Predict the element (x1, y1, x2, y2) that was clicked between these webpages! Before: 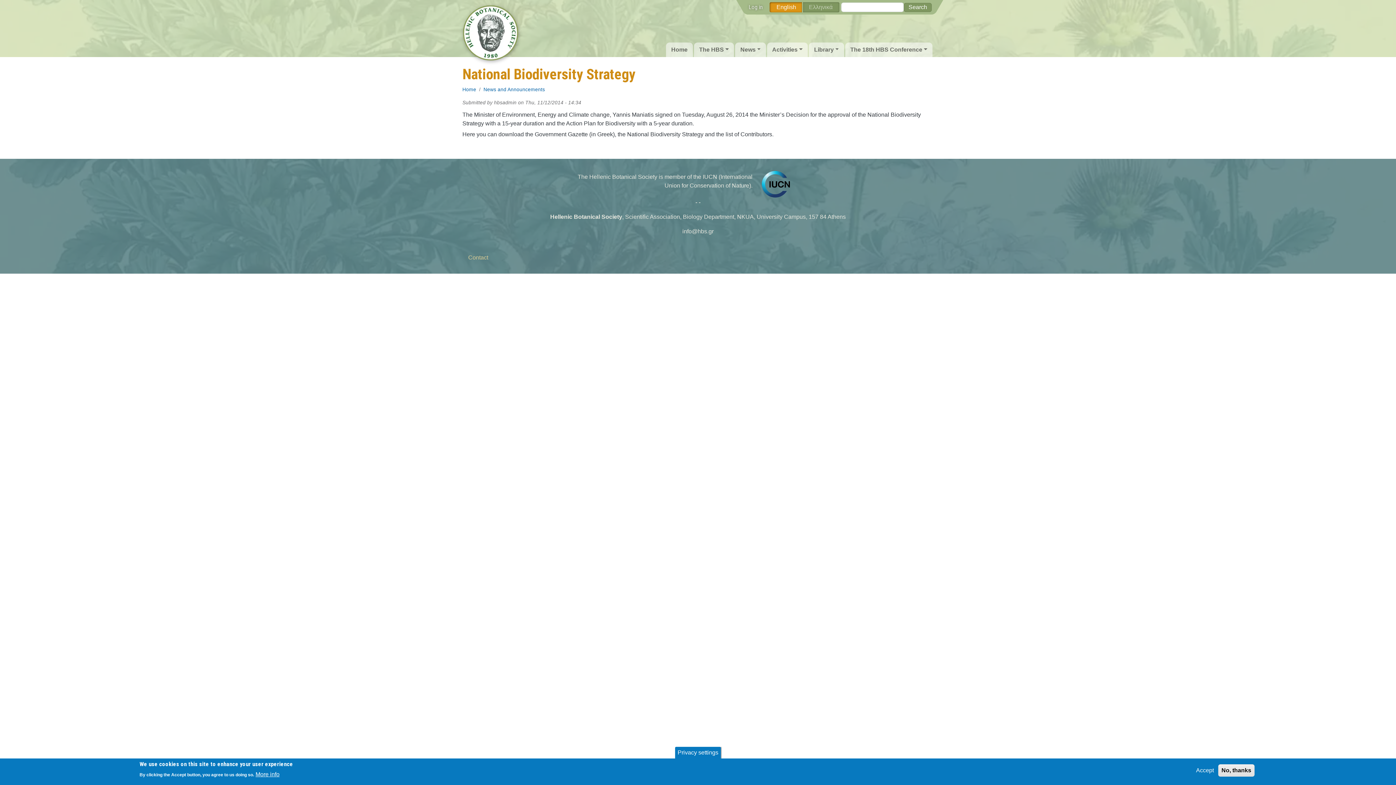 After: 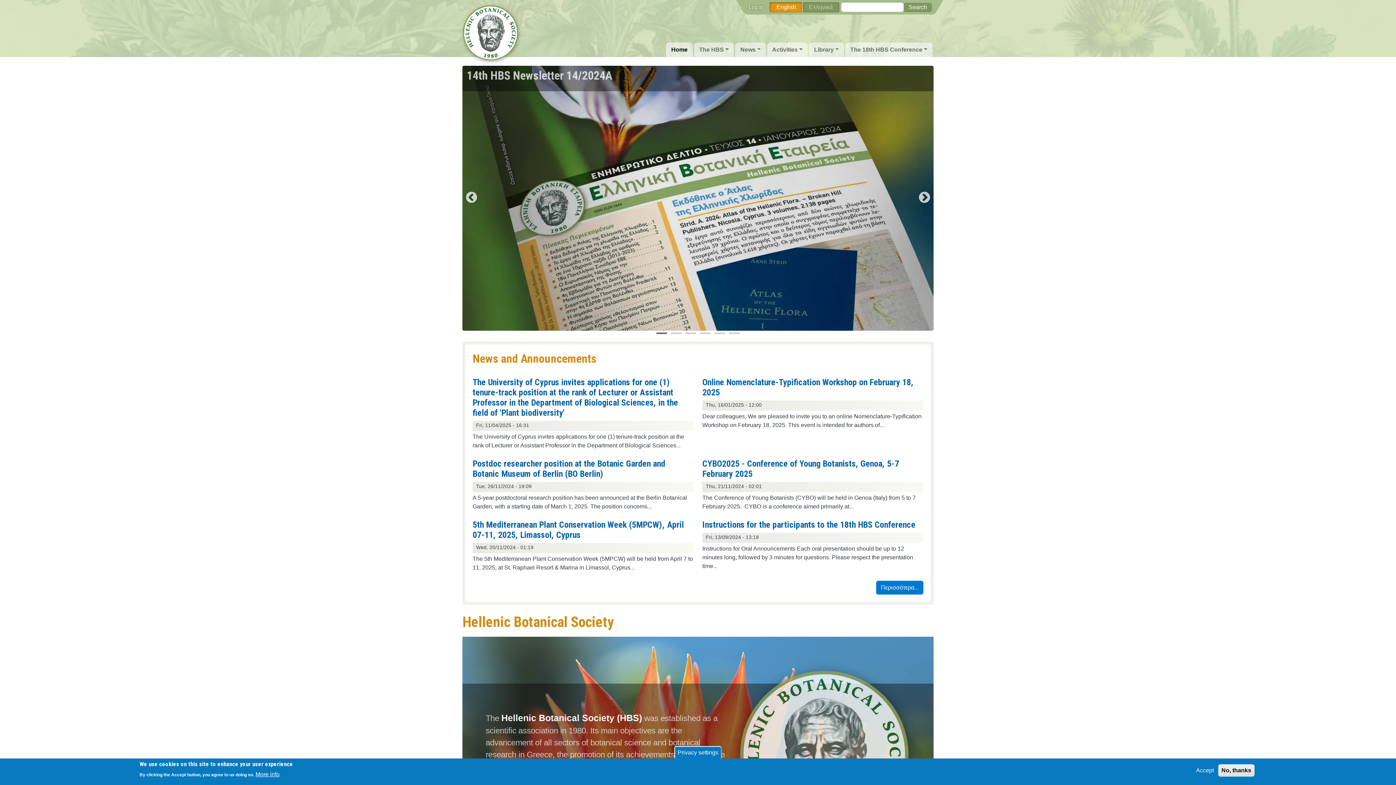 Action: bbox: (462, 17, 518, 57)